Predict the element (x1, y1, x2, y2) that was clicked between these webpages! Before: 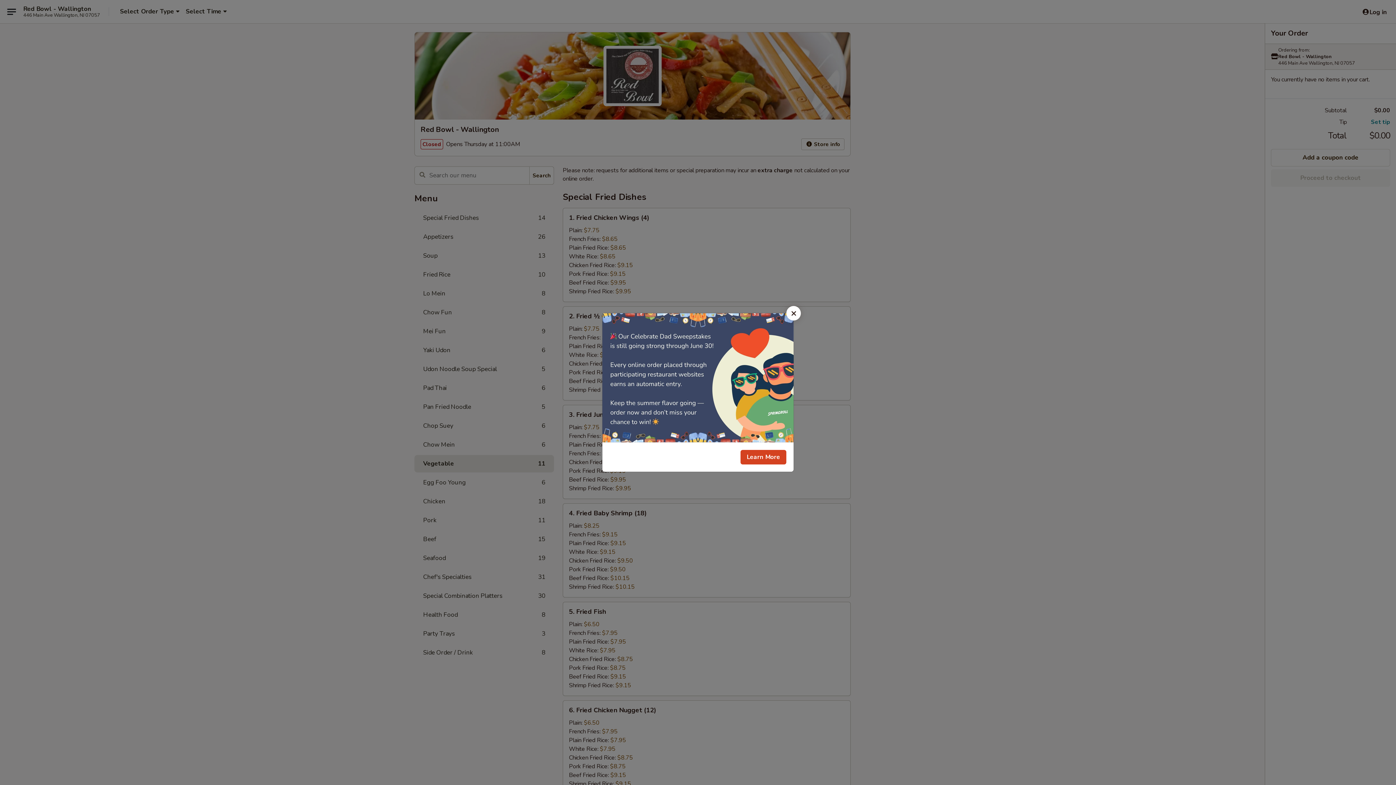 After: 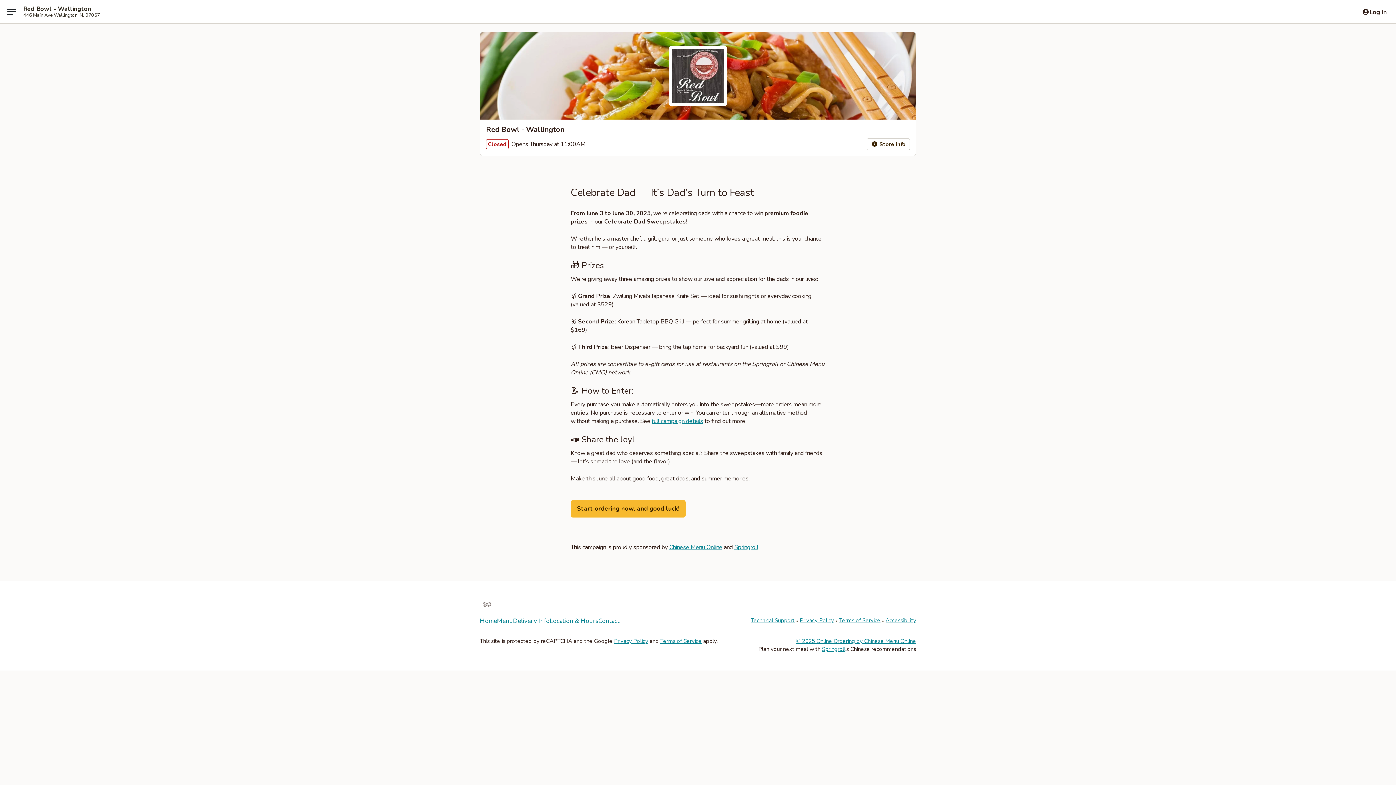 Action: label: Learn More bbox: (740, 450, 786, 464)